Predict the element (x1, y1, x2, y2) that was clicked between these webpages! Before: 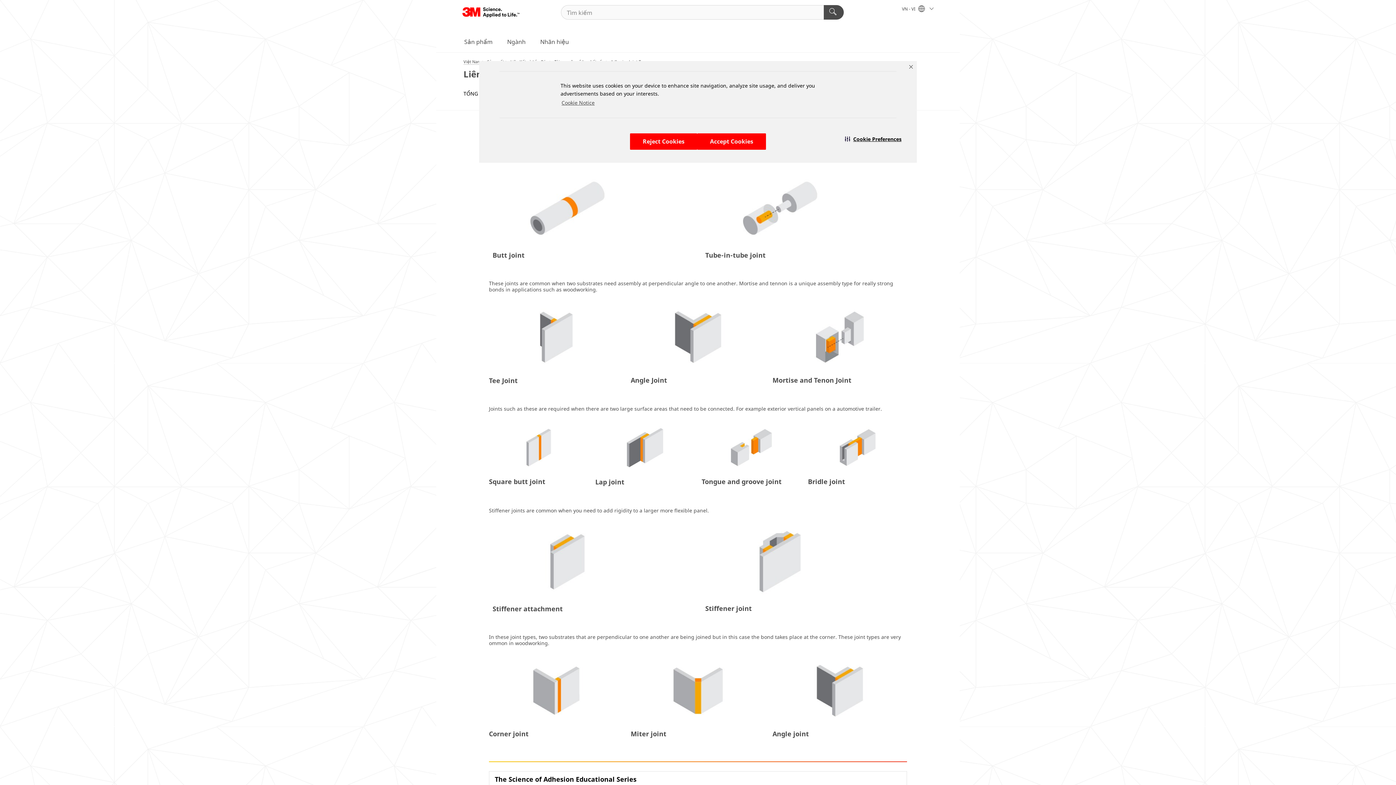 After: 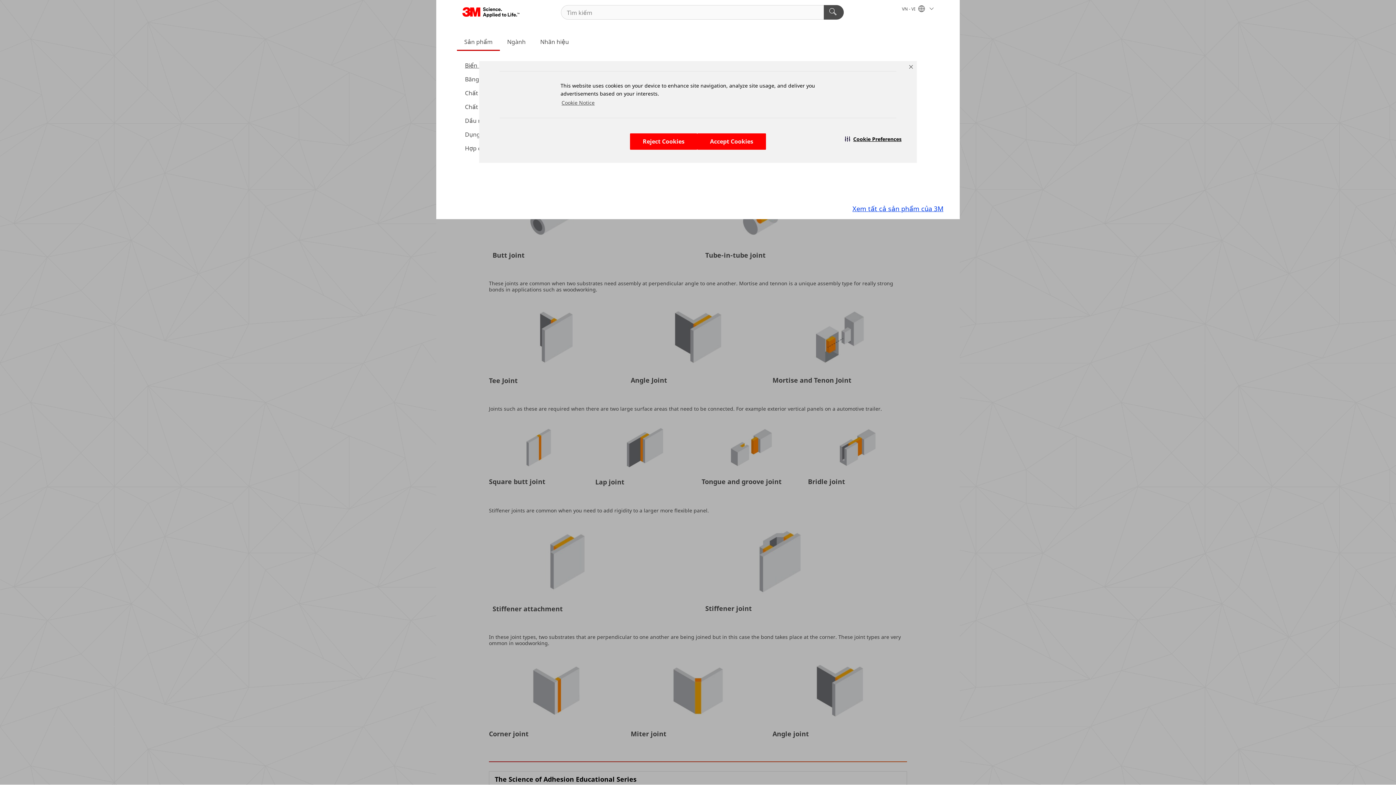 Action: label: Sản phẩm bbox: (457, 32, 500, 50)